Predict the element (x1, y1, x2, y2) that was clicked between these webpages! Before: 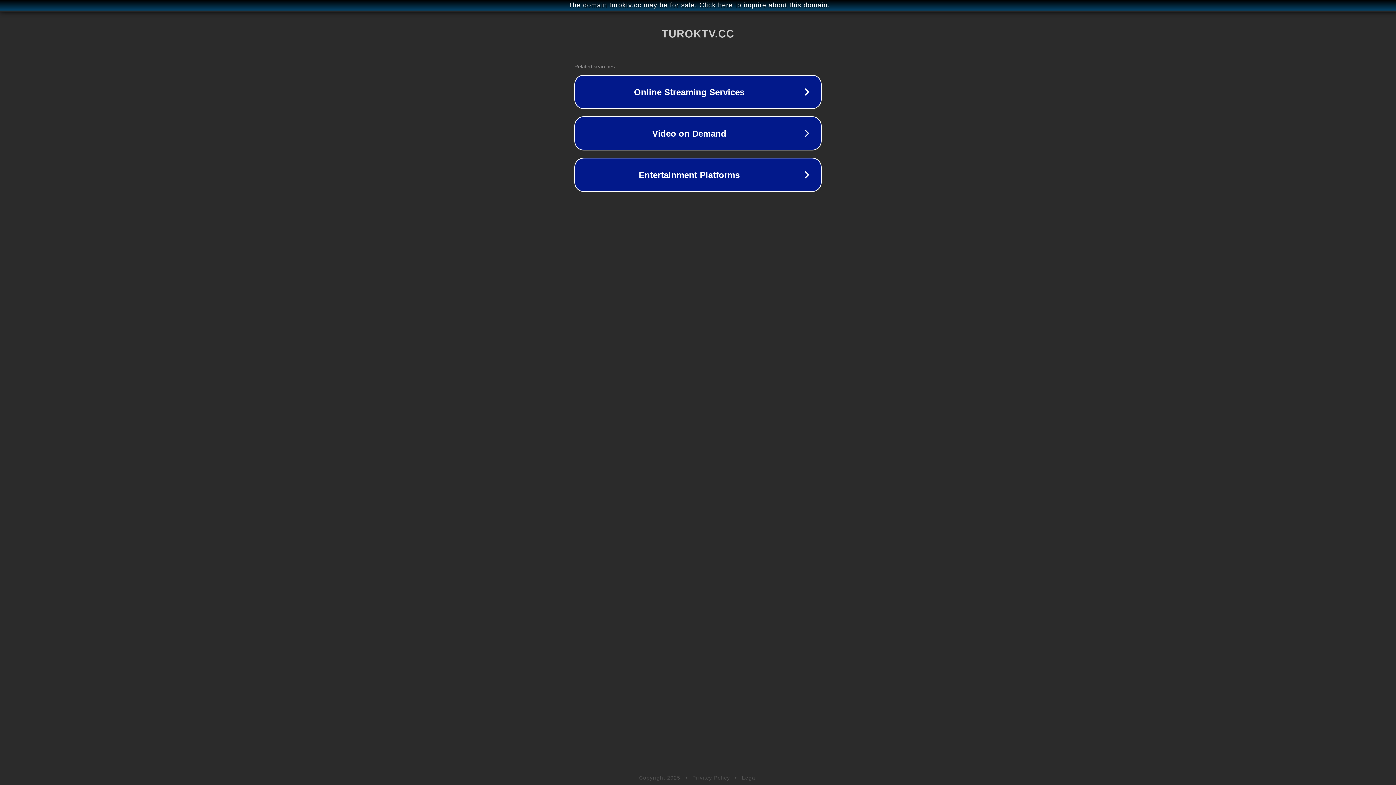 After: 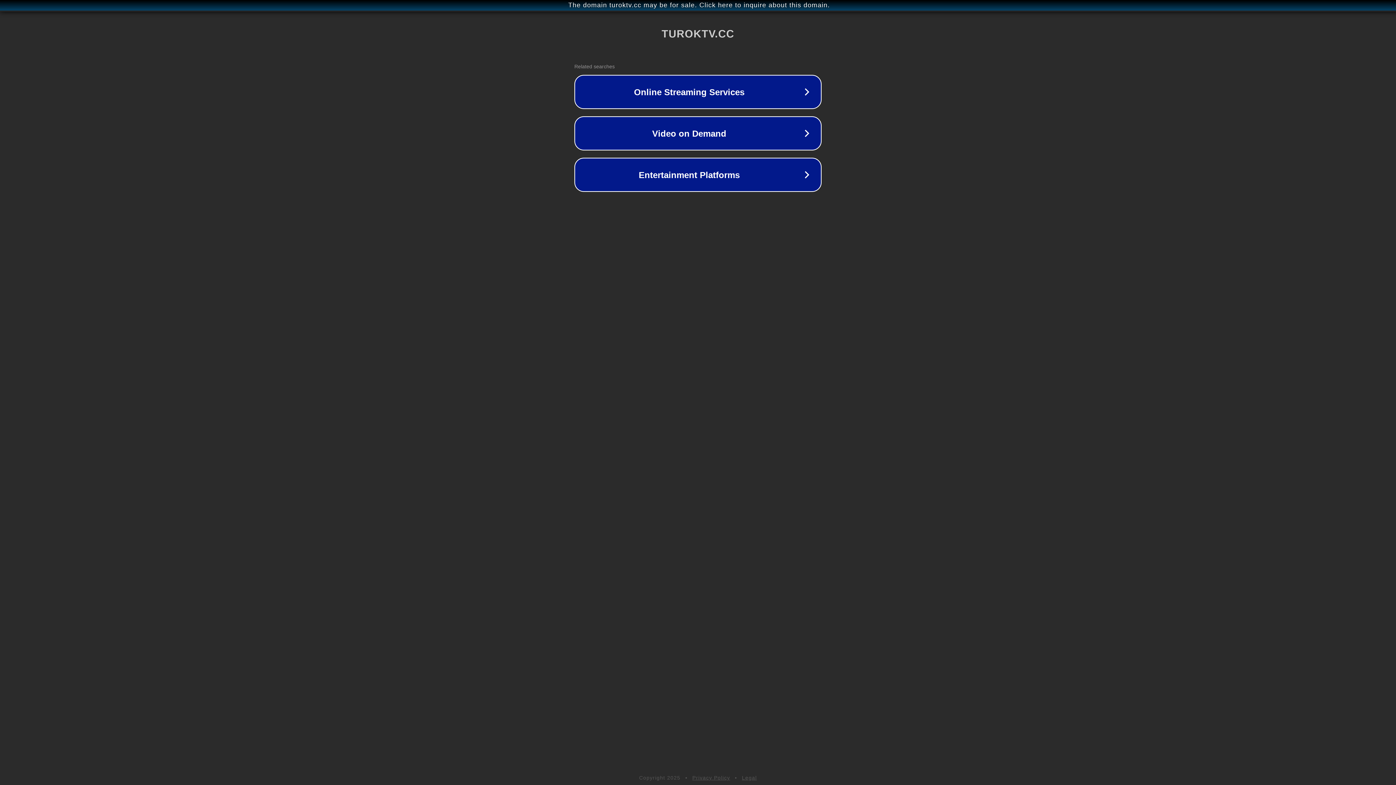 Action: label: Legal bbox: (742, 775, 757, 781)